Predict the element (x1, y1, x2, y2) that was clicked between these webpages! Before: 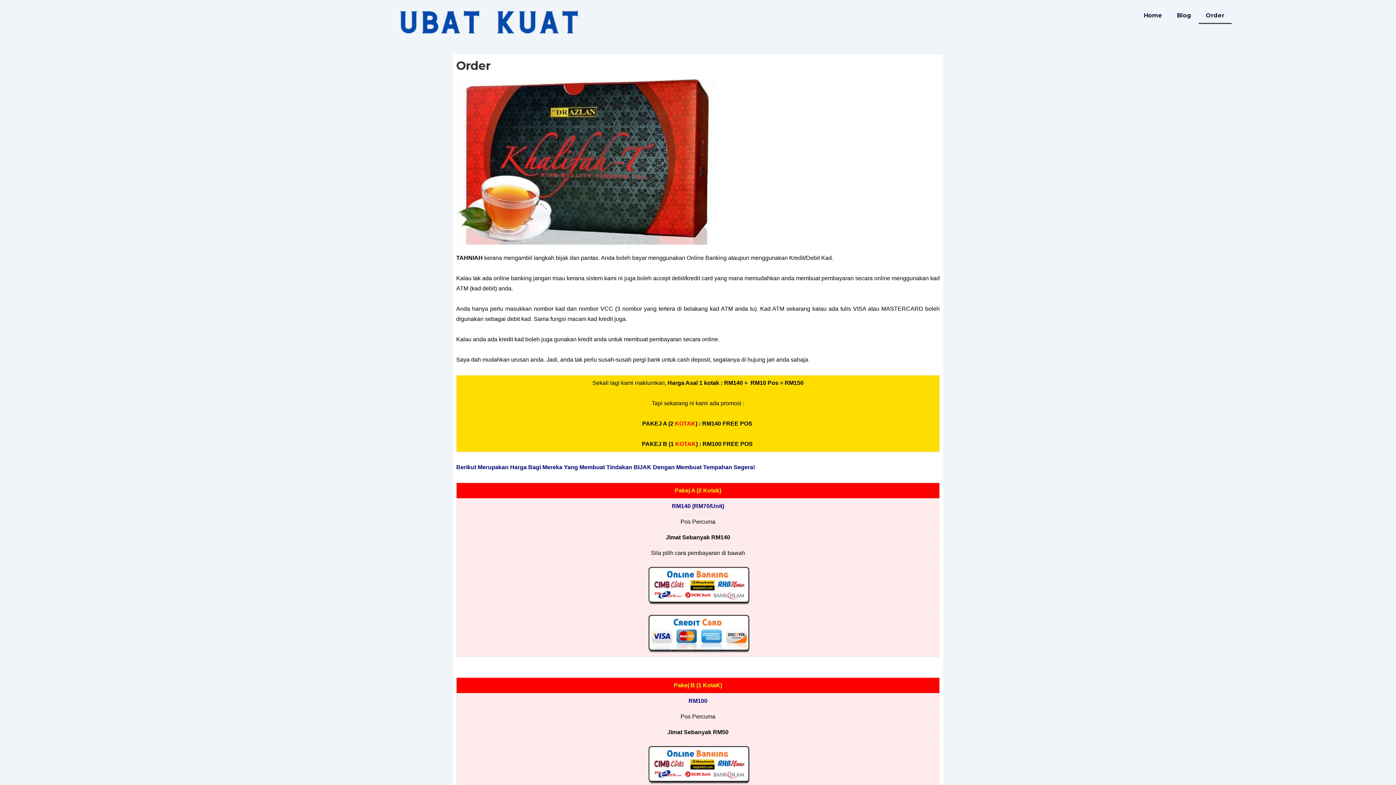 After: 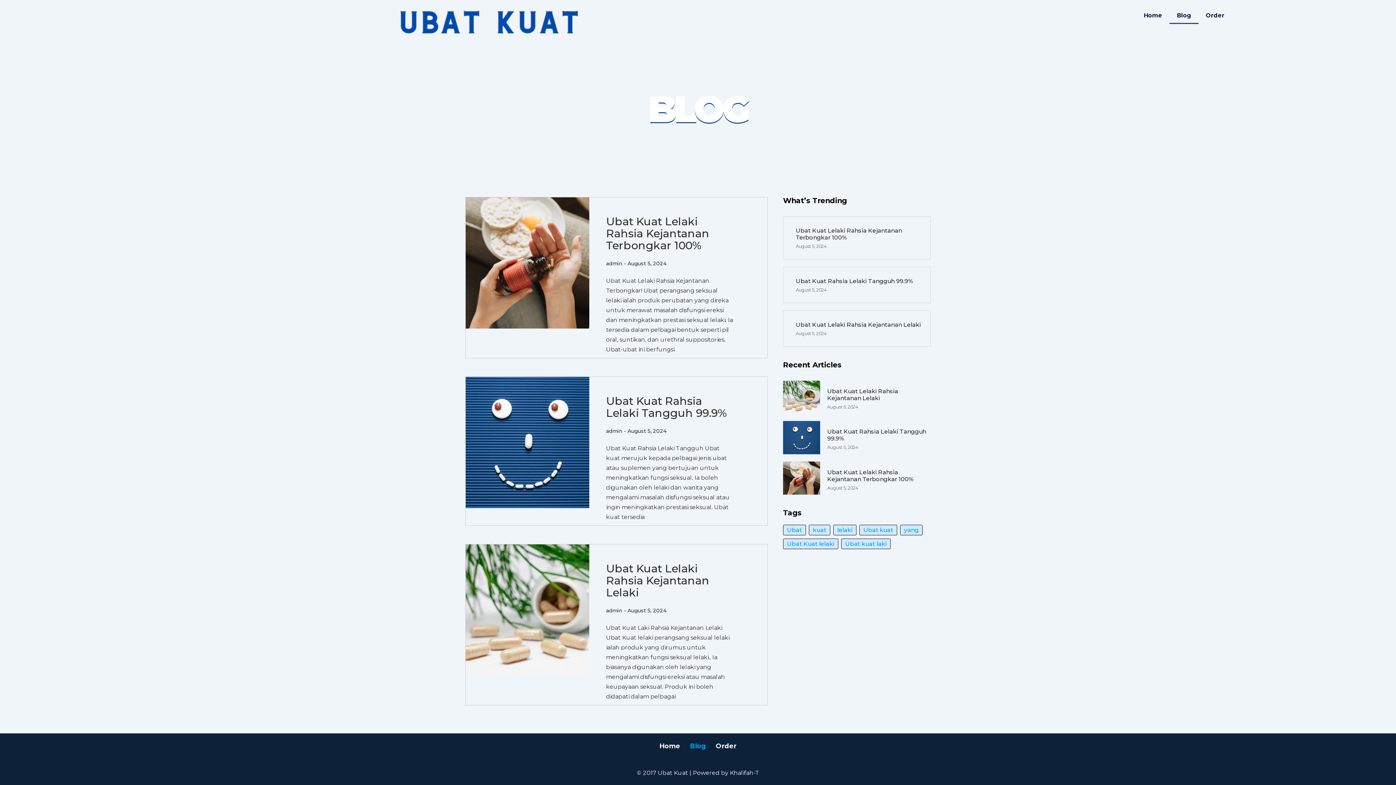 Action: bbox: (1169, 7, 1198, 24) label: Blog